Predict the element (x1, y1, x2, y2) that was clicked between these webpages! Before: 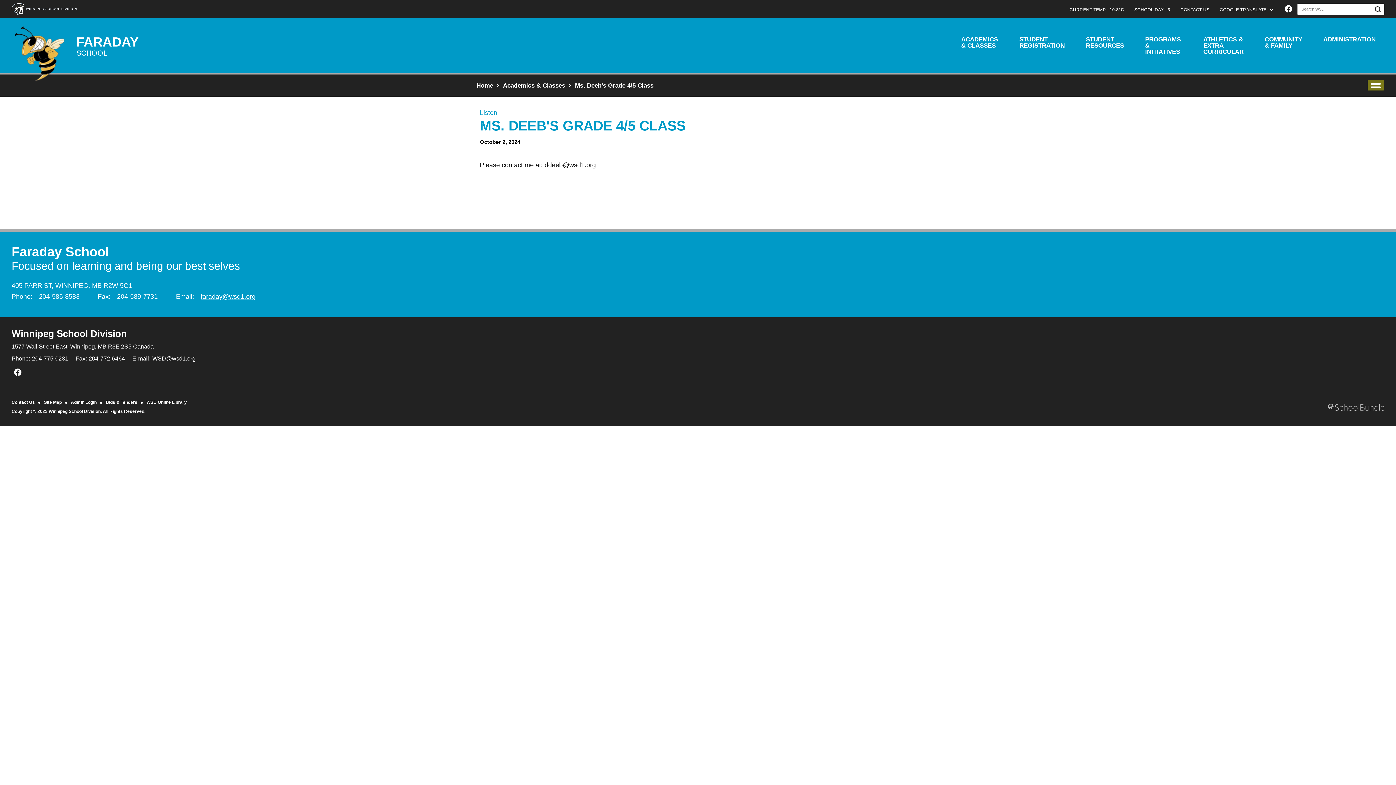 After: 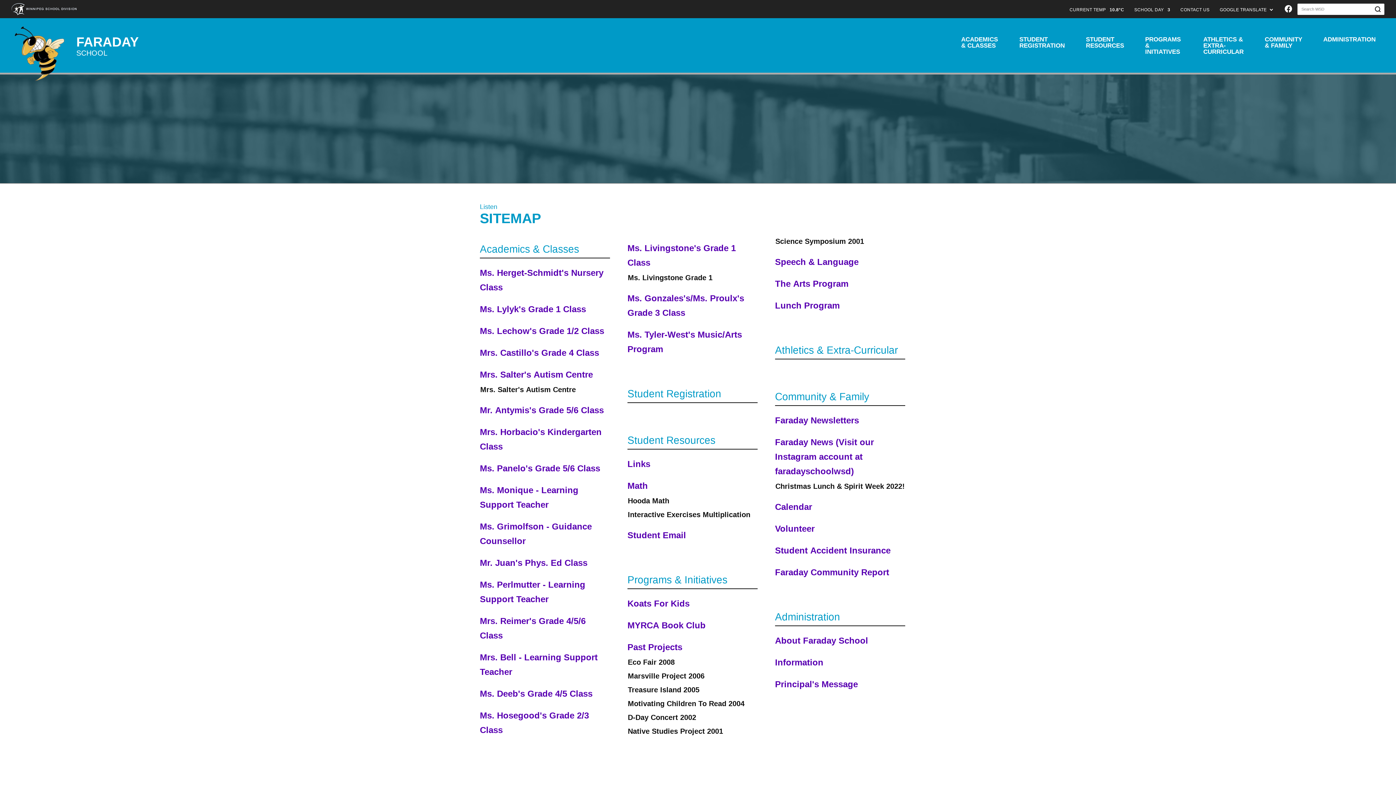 Action: bbox: (44, 400, 61, 405) label: Site Map